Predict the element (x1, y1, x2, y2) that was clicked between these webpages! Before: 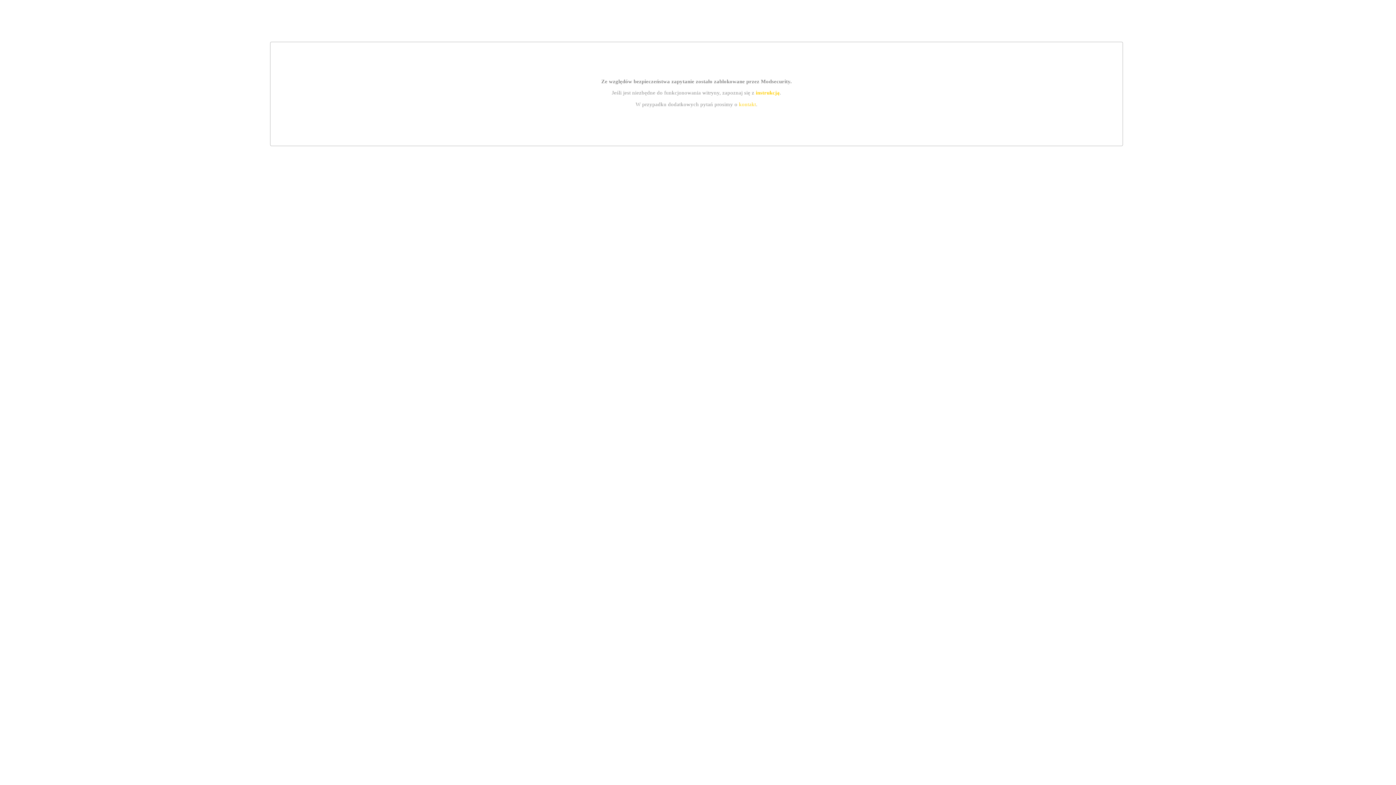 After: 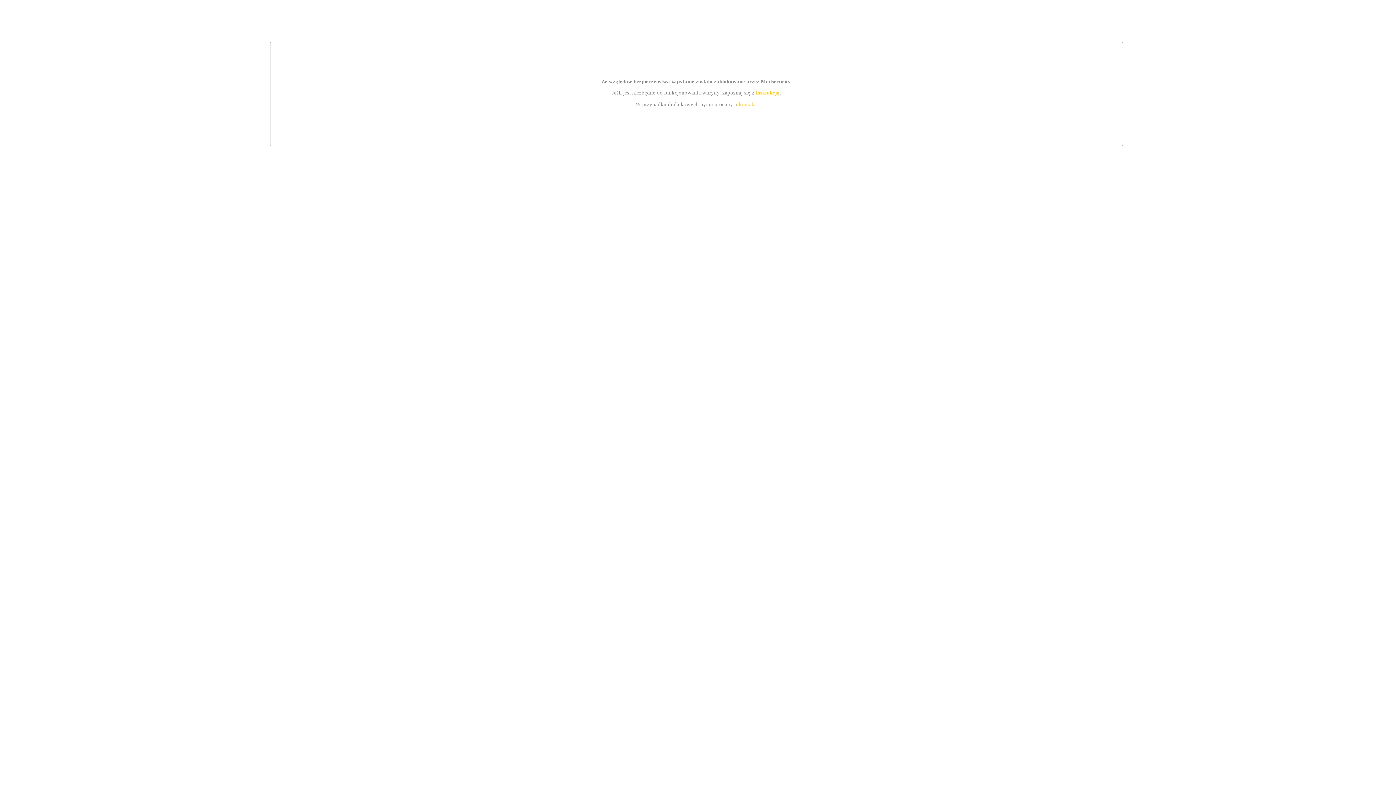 Action: label: instrukcją bbox: (755, 89, 779, 95)